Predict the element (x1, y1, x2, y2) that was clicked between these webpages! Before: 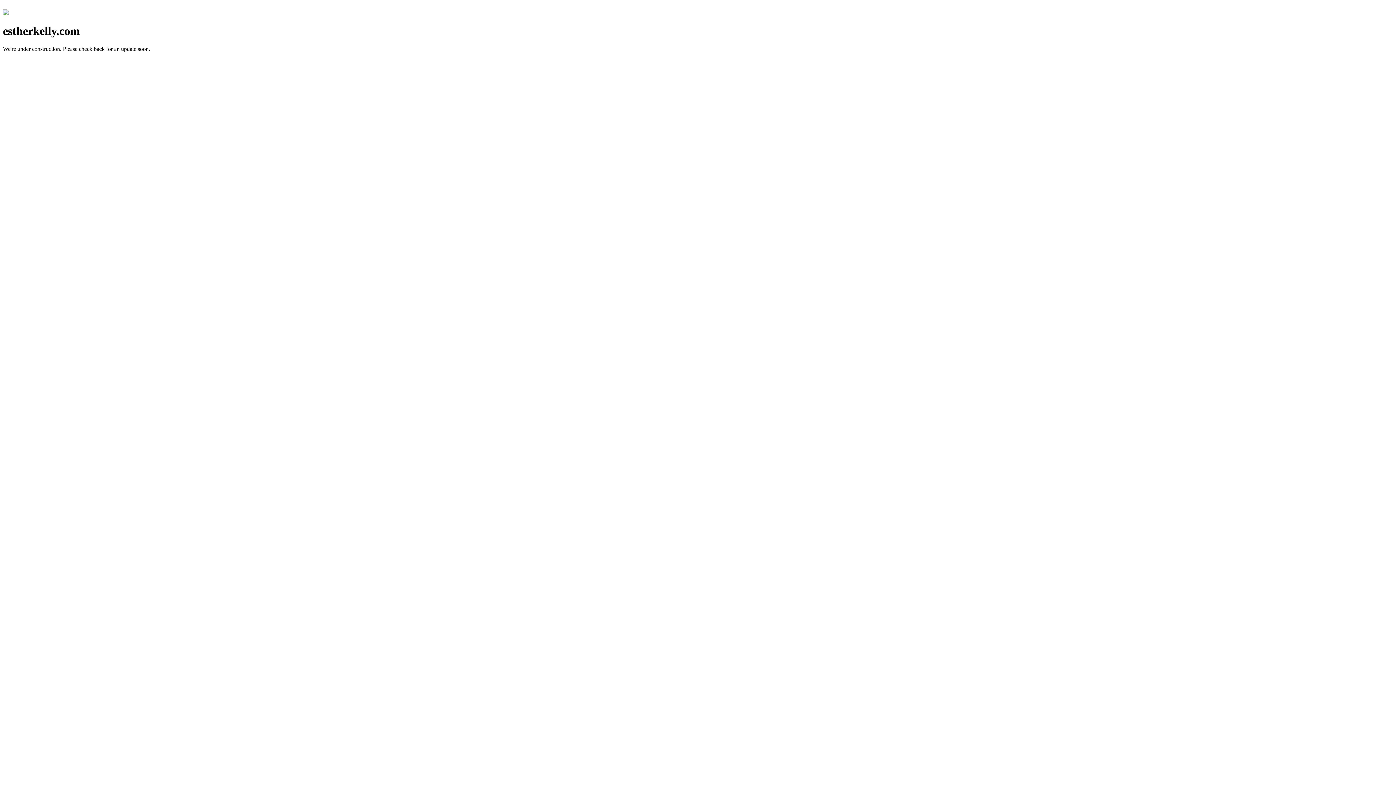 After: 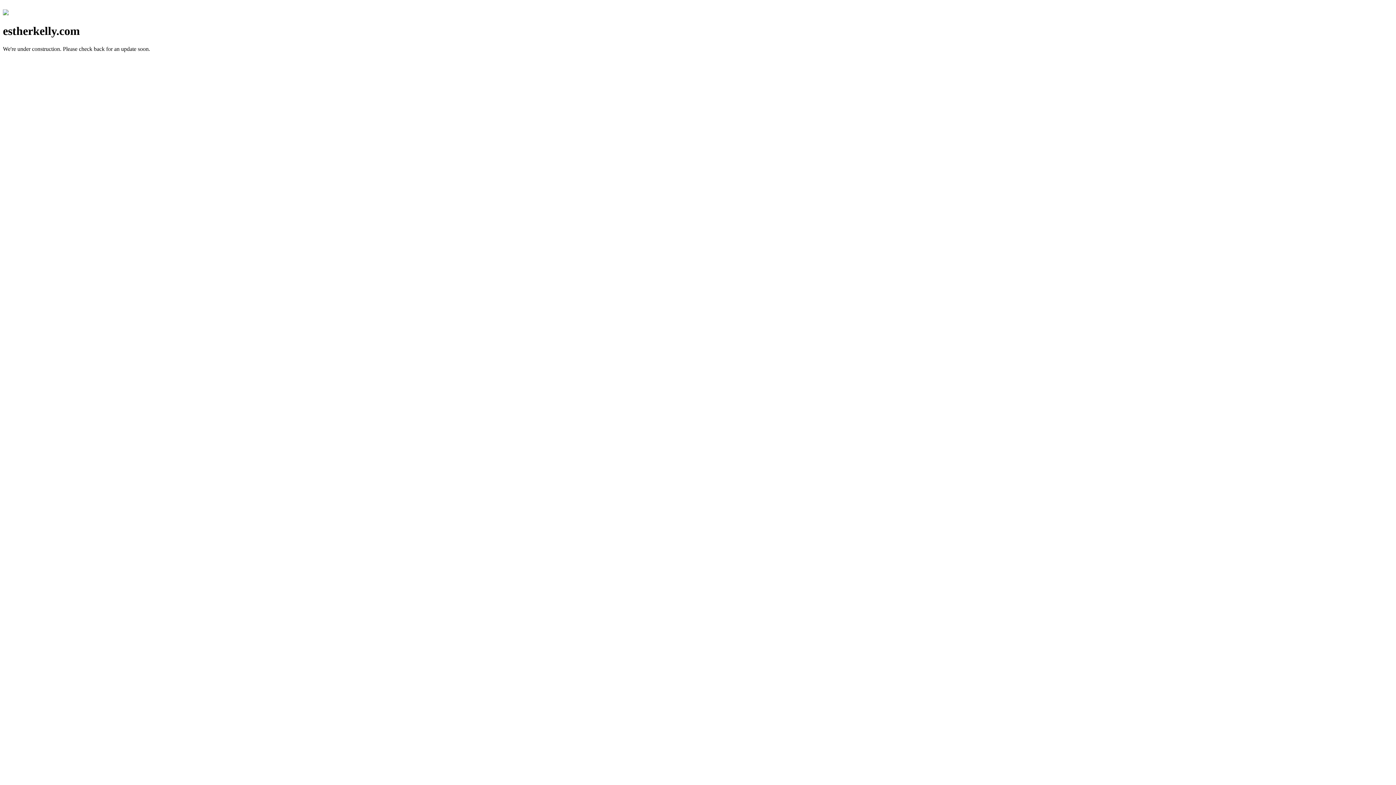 Action: bbox: (2, 10, 8, 16)